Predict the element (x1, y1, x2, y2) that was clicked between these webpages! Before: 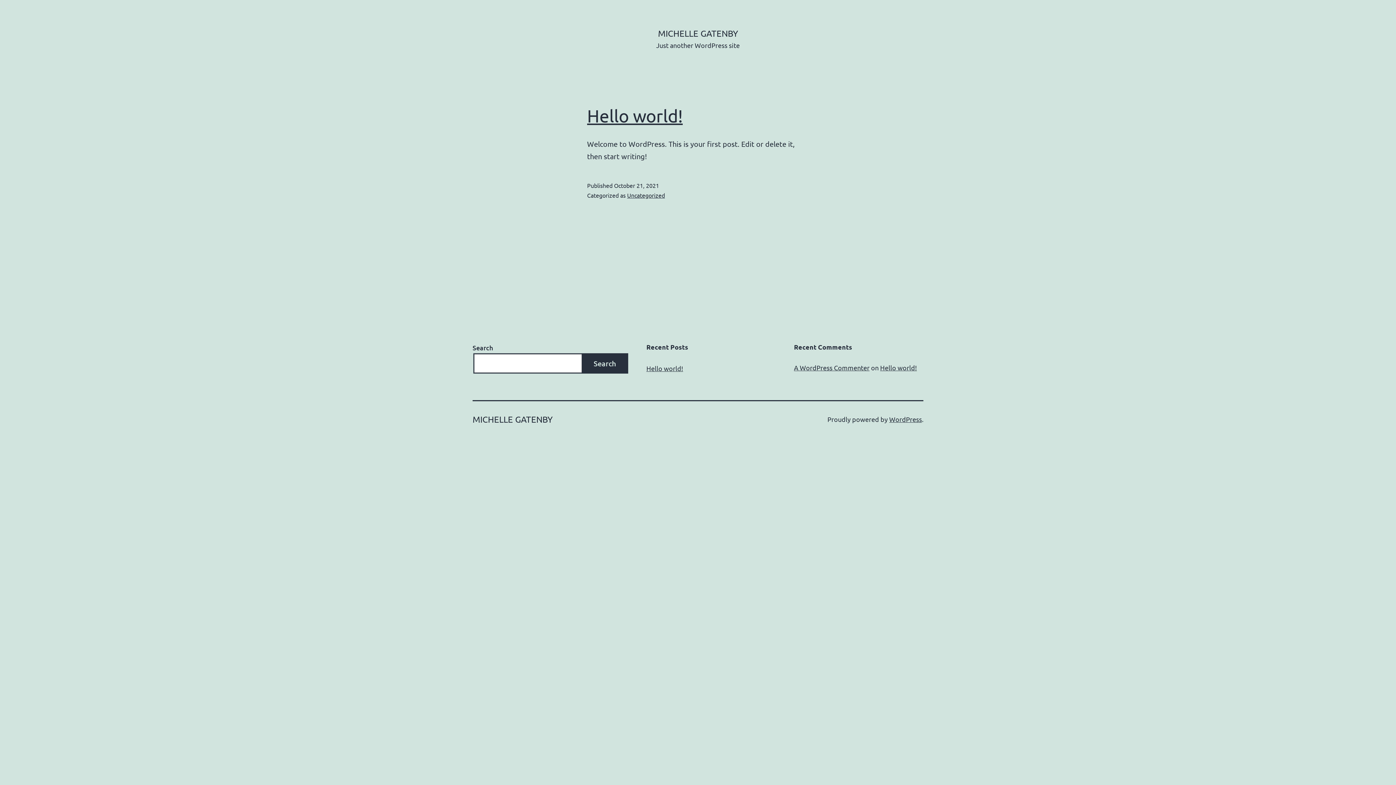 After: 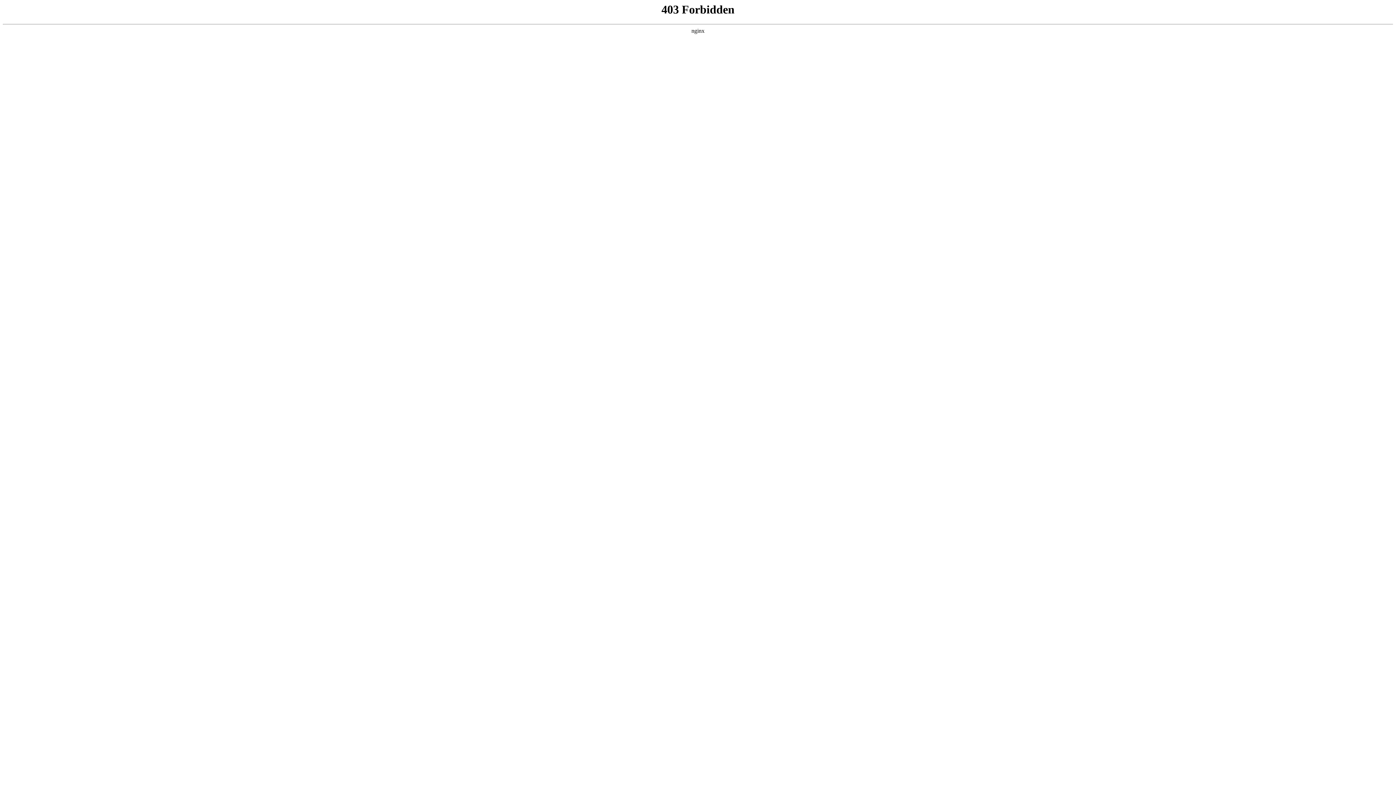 Action: bbox: (794, 364, 869, 371) label: A WordPress Commenter